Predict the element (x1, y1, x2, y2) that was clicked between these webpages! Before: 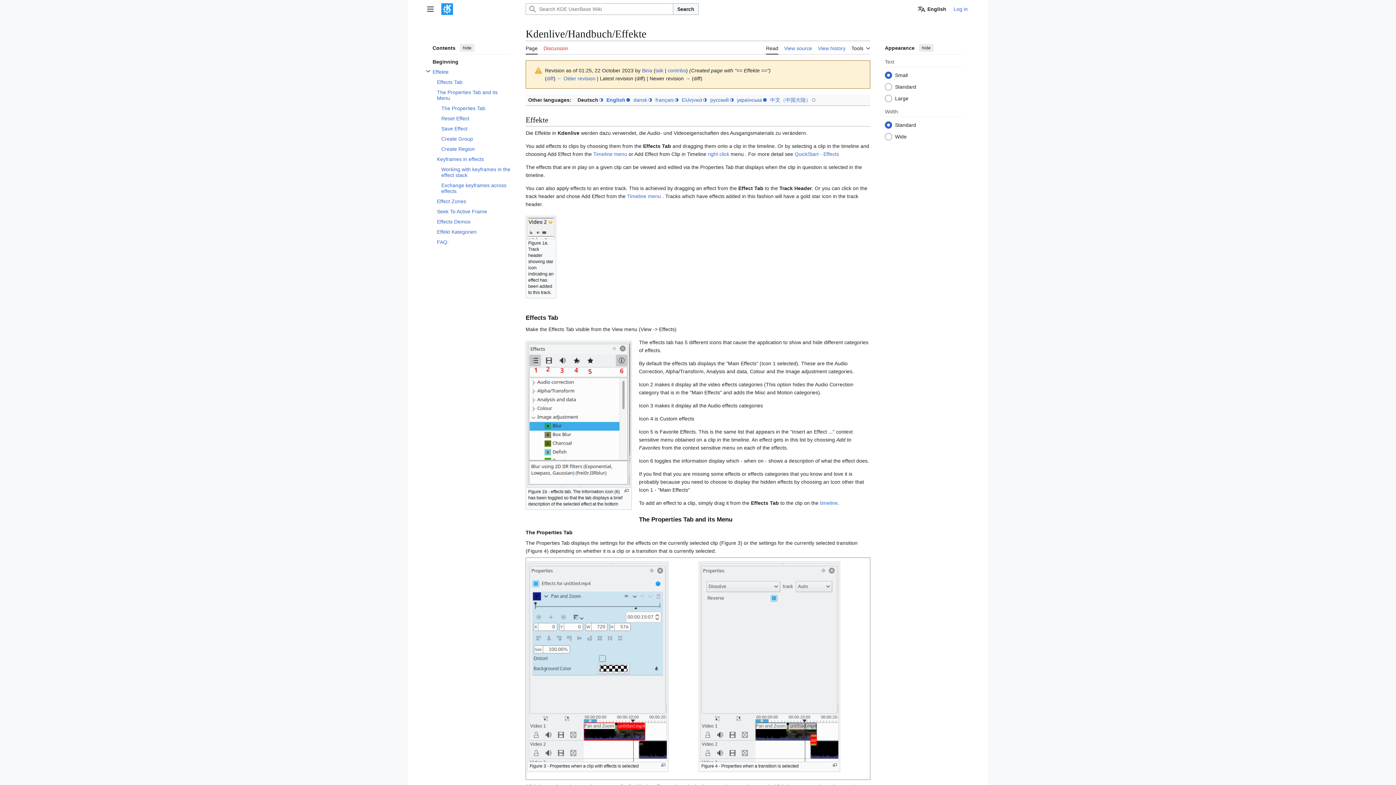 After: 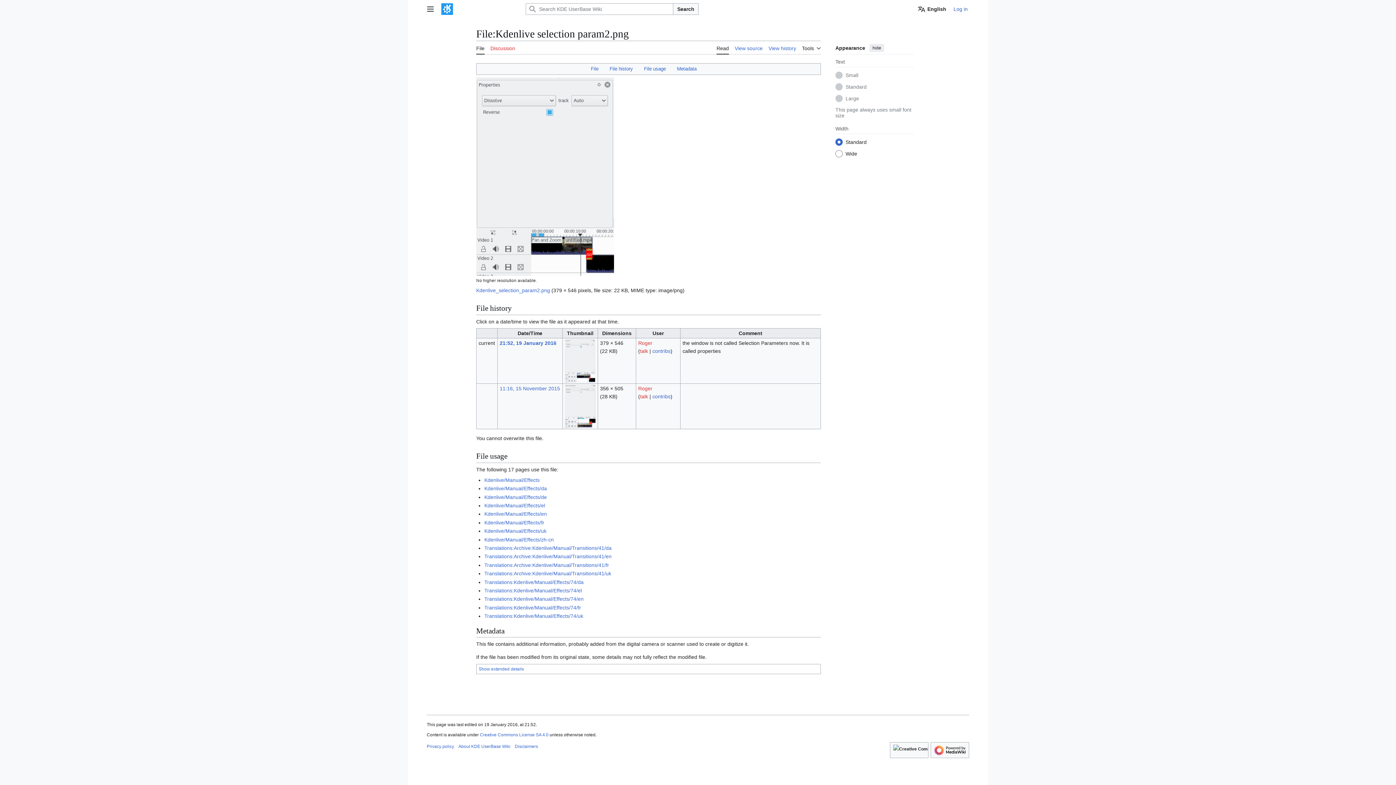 Action: bbox: (699, 562, 840, 763)